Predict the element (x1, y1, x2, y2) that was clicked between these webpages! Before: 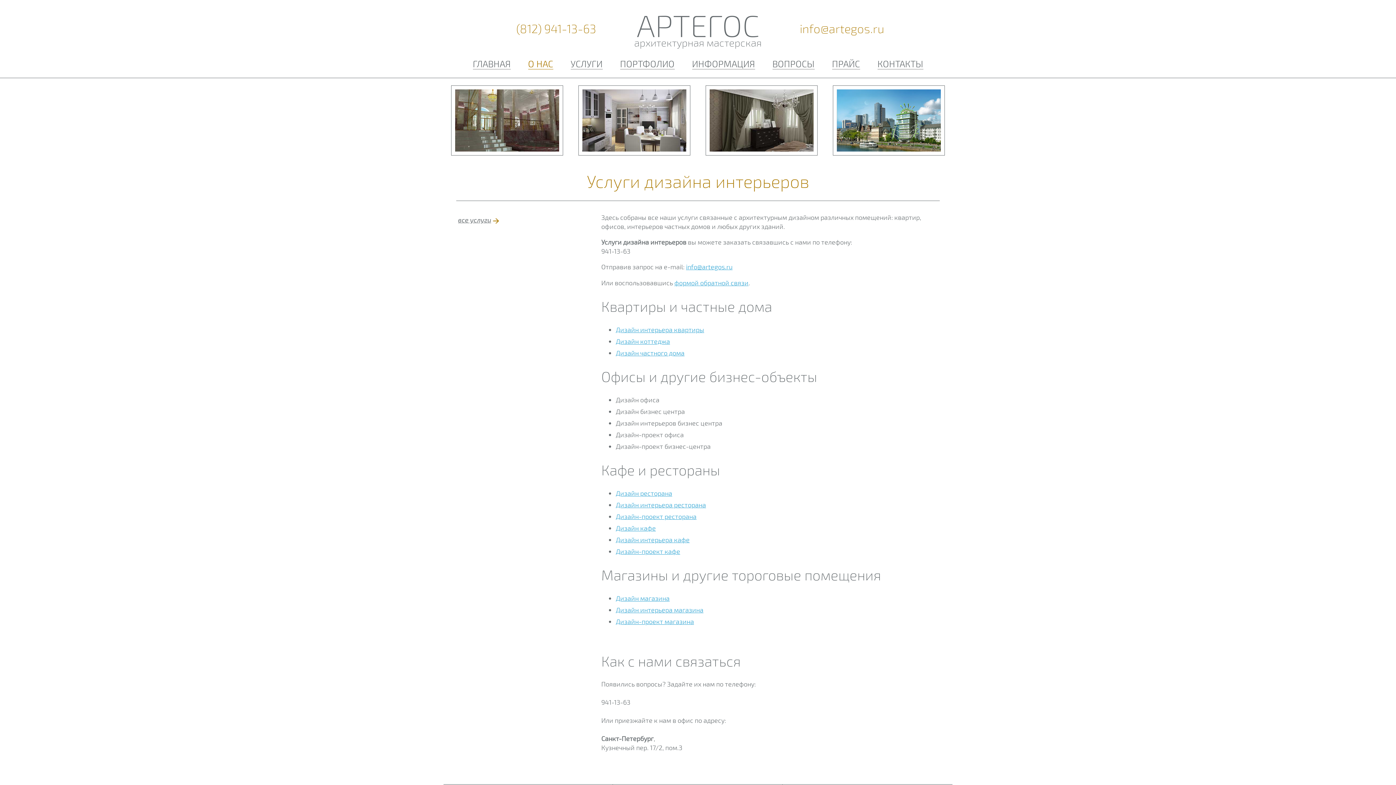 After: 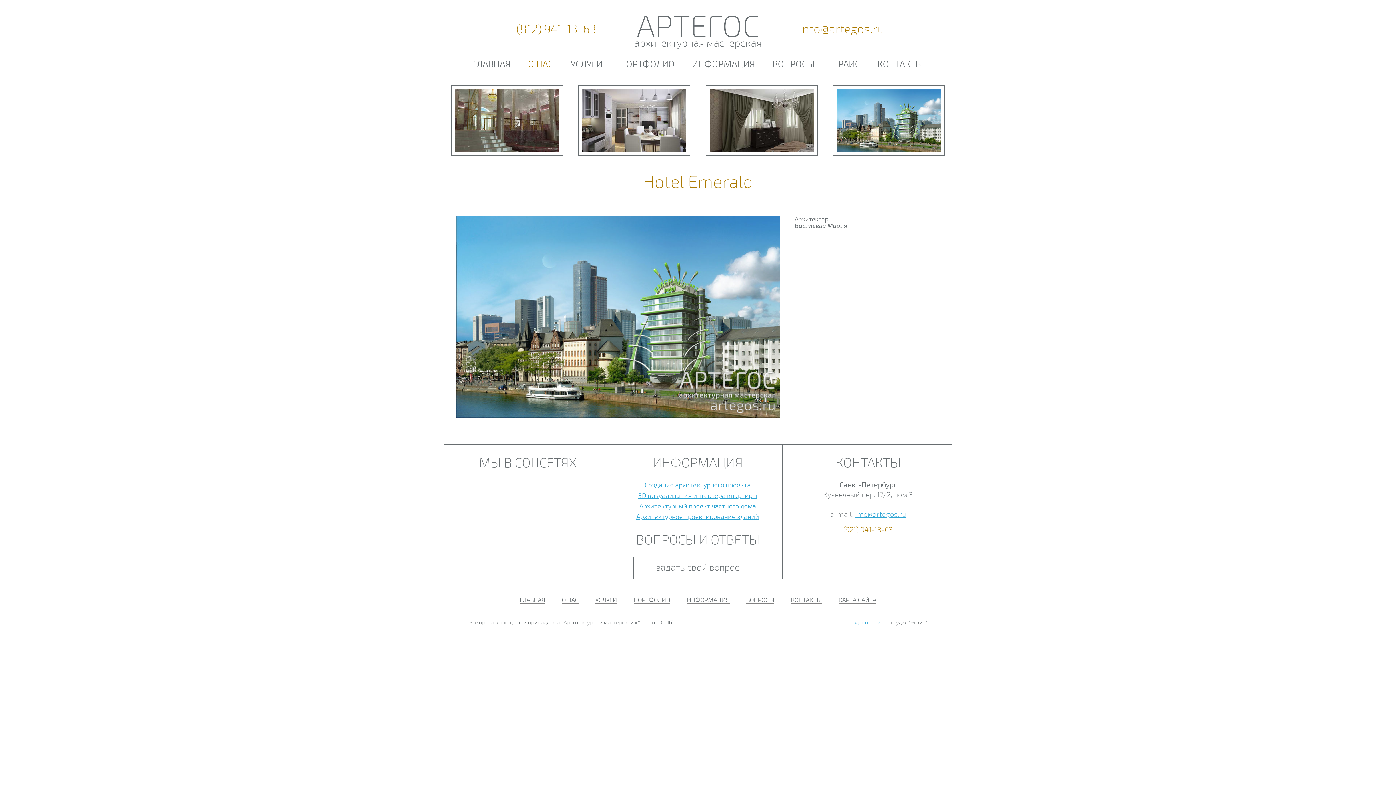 Action: bbox: (833, 85, 945, 161)